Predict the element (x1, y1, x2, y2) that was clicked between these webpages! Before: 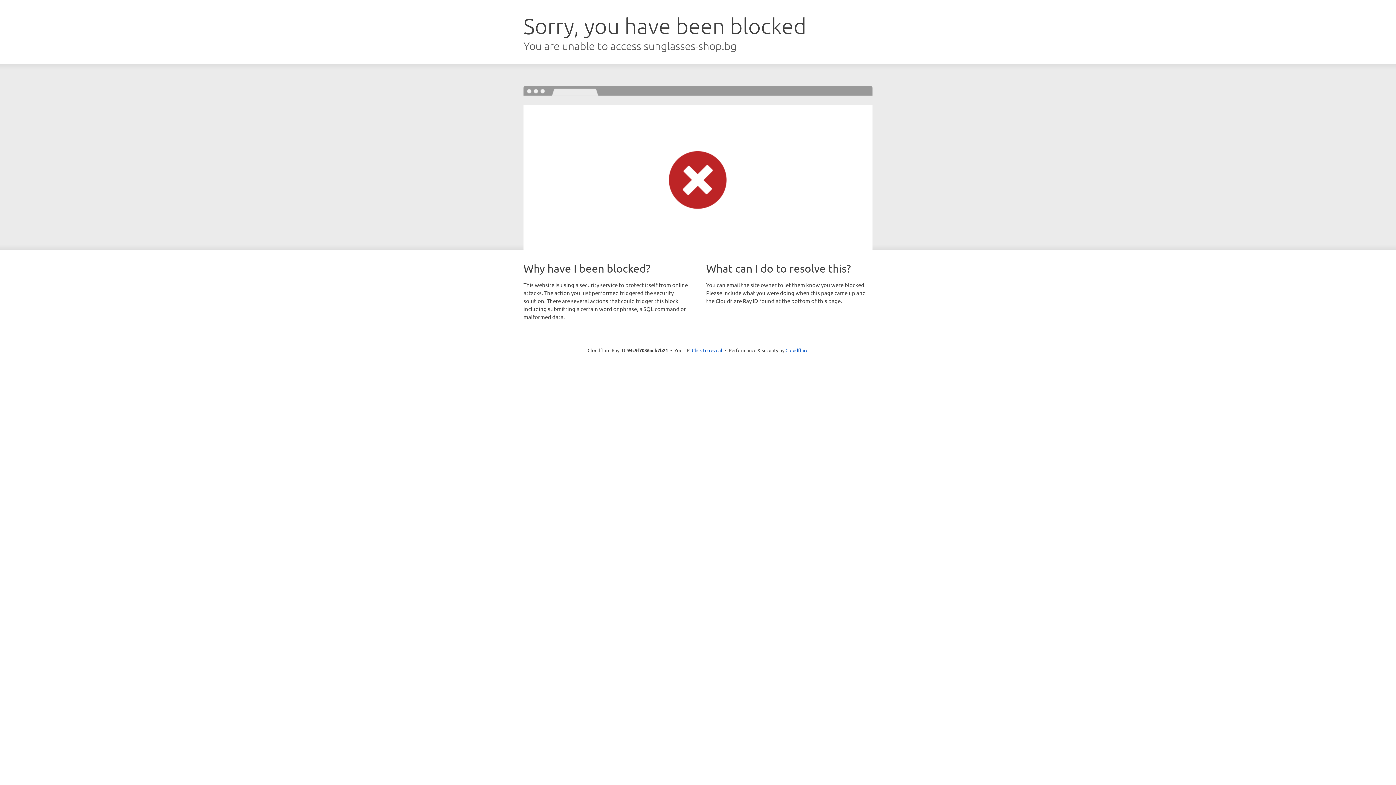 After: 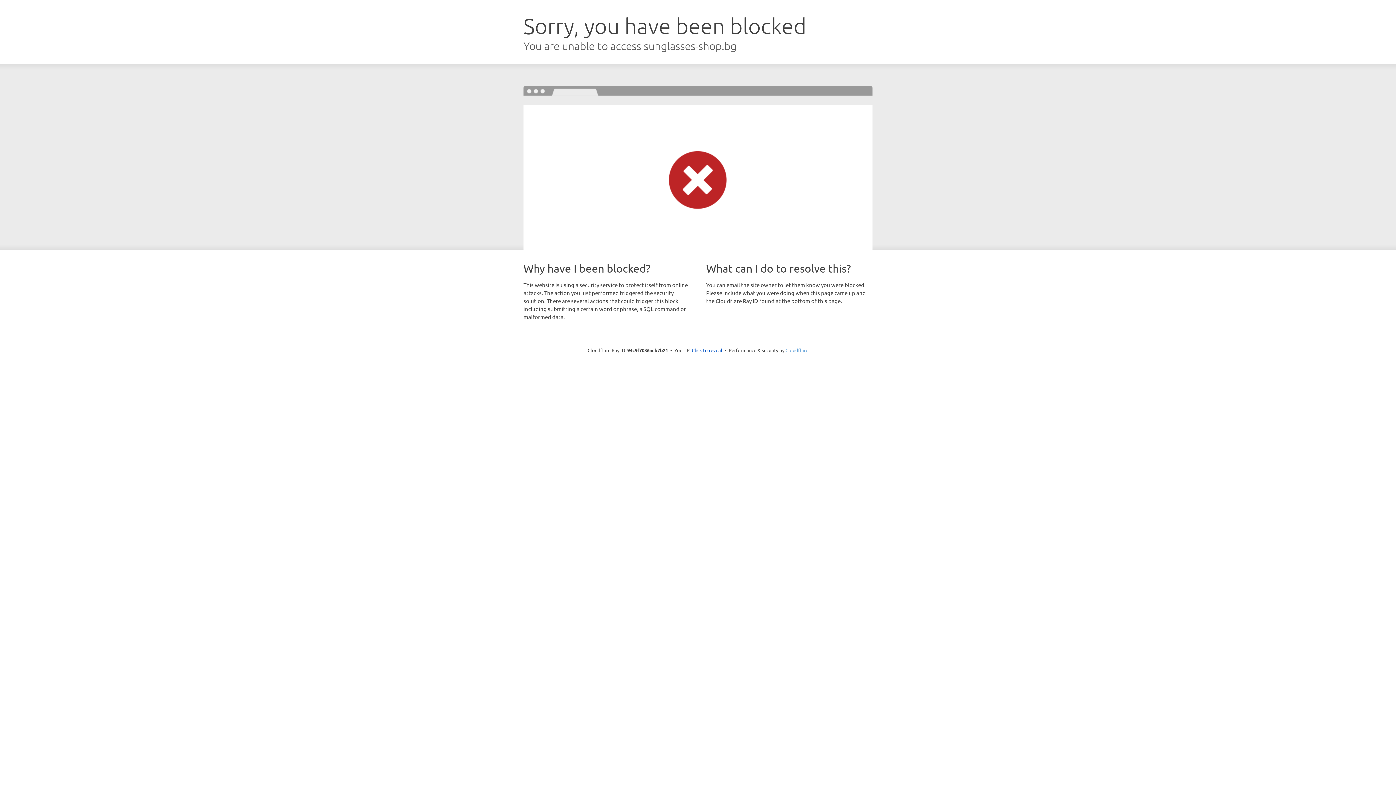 Action: bbox: (785, 347, 808, 353) label: Cloudflare